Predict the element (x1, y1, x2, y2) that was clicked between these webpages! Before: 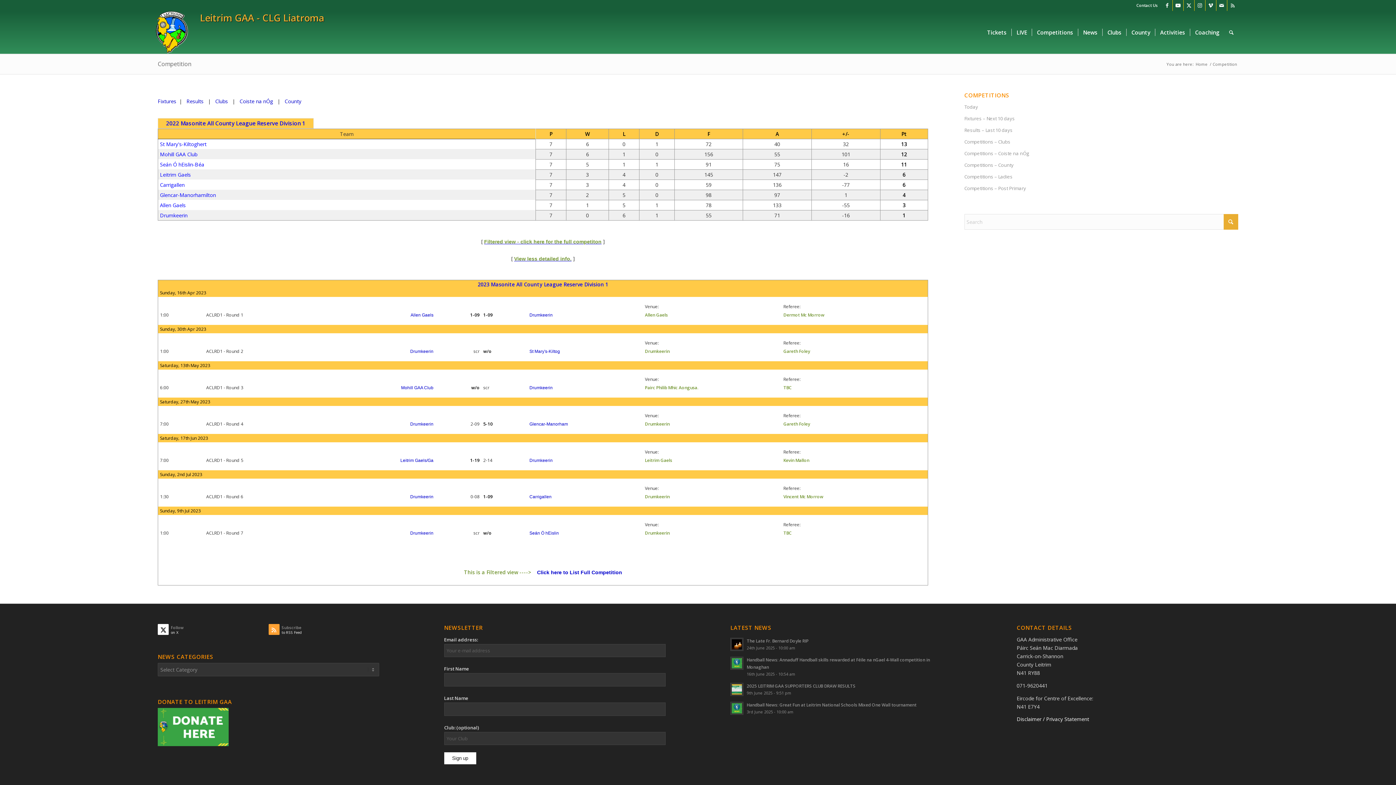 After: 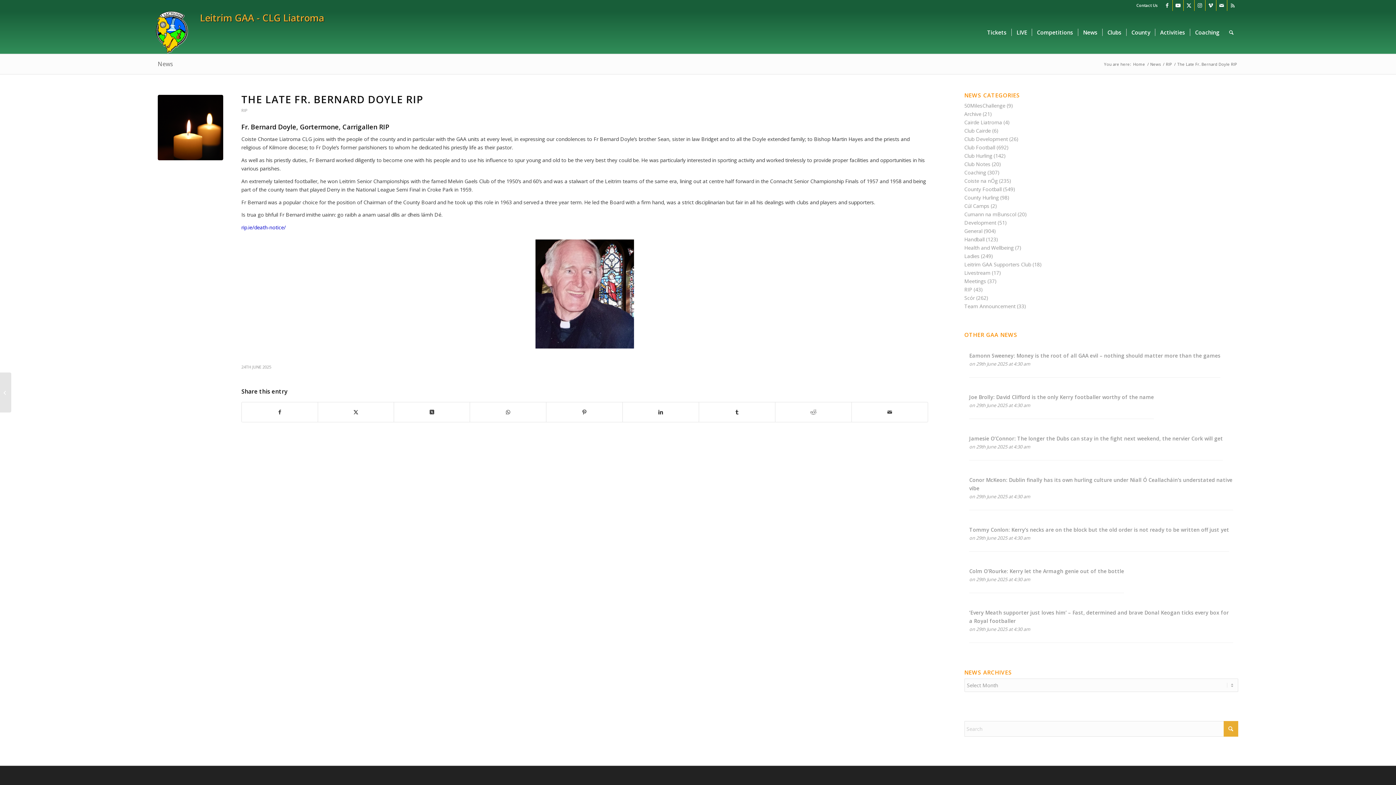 Action: bbox: (746, 638, 808, 643) label: The Late Fr. Bernard Doyle RIP